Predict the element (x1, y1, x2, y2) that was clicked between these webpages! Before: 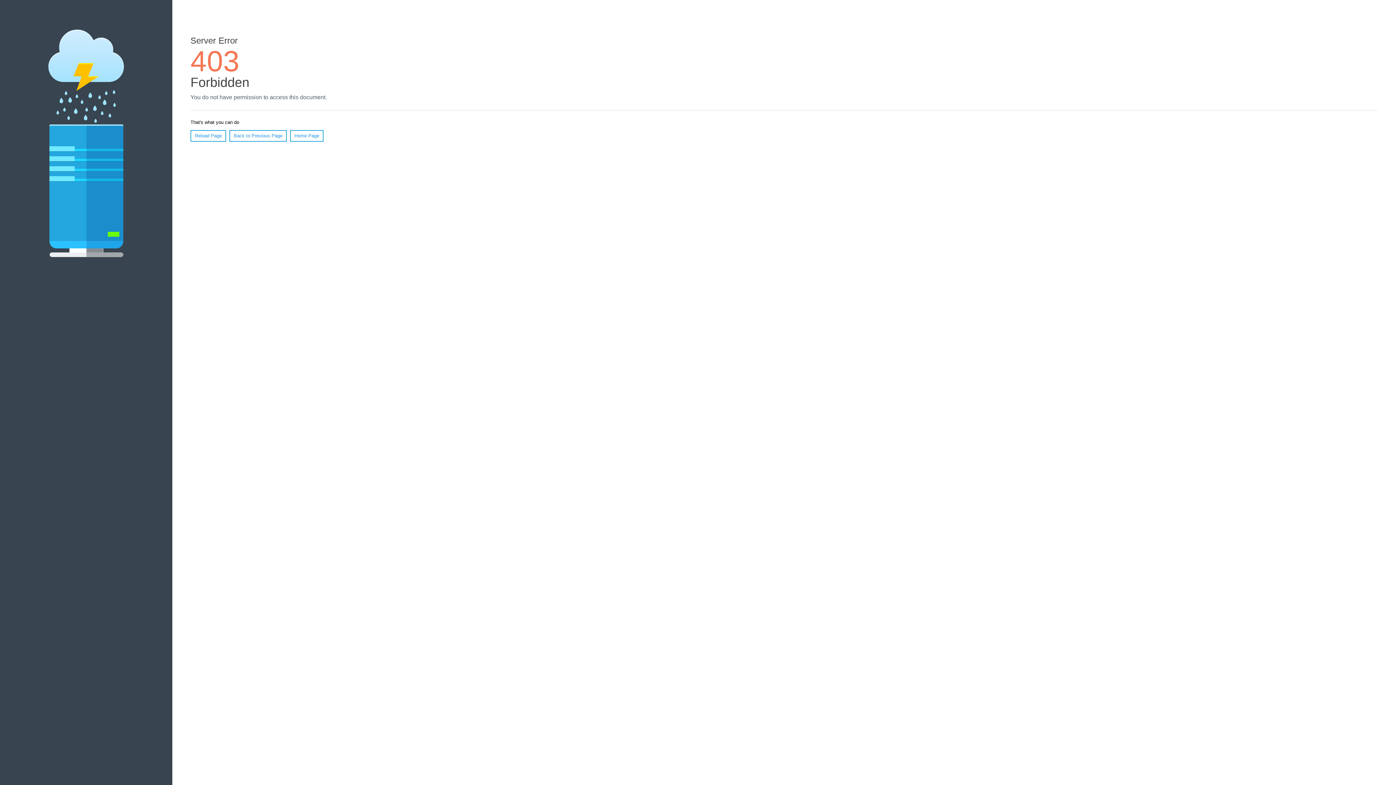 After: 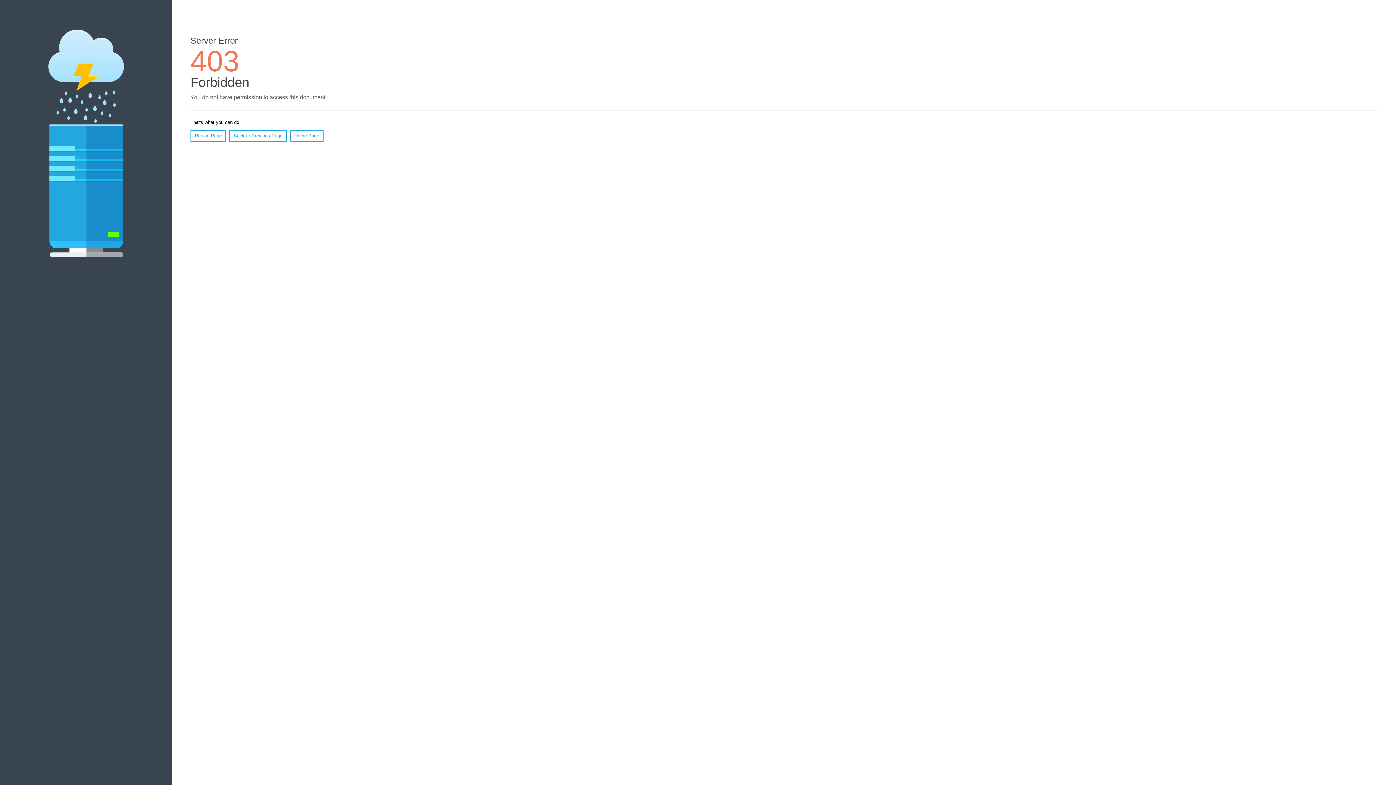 Action: label: Reload Page bbox: (190, 130, 226, 141)